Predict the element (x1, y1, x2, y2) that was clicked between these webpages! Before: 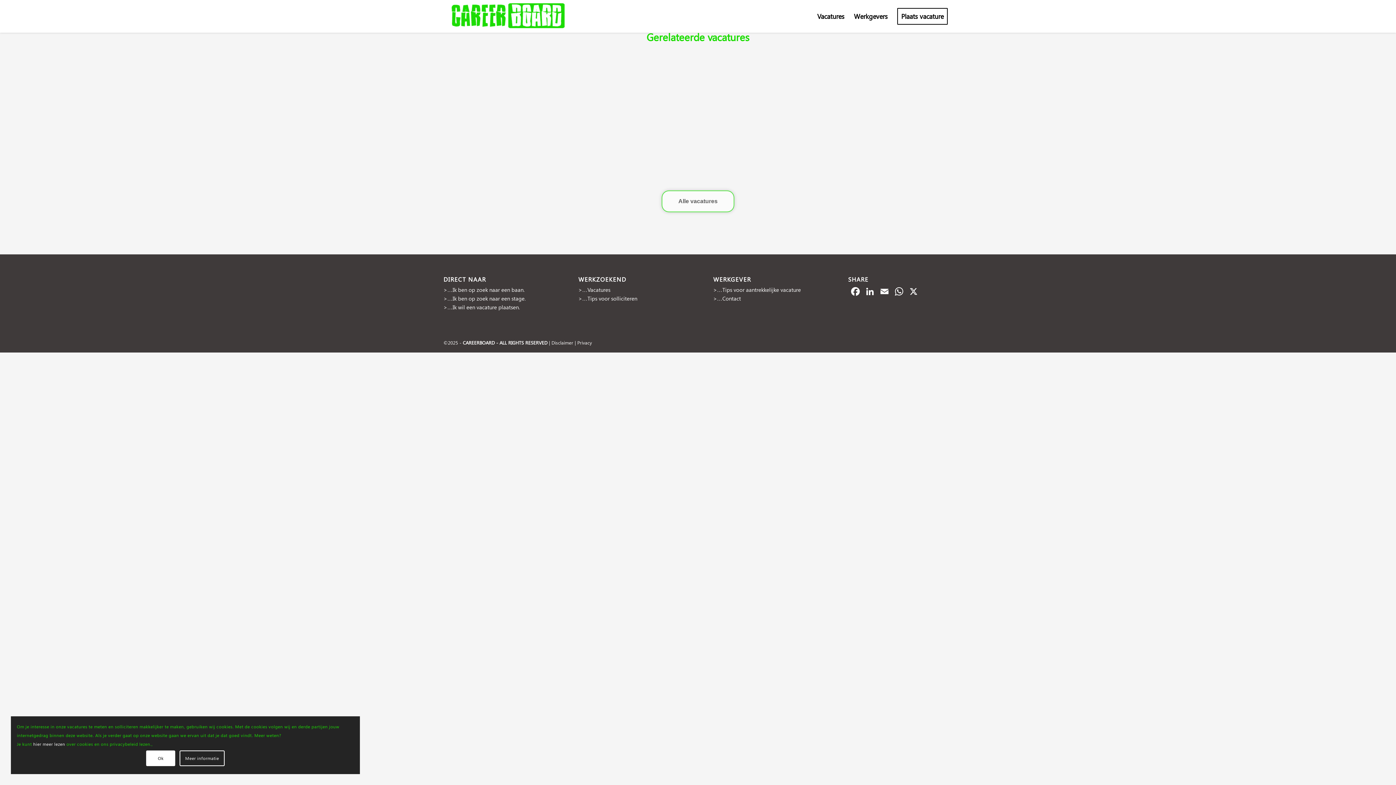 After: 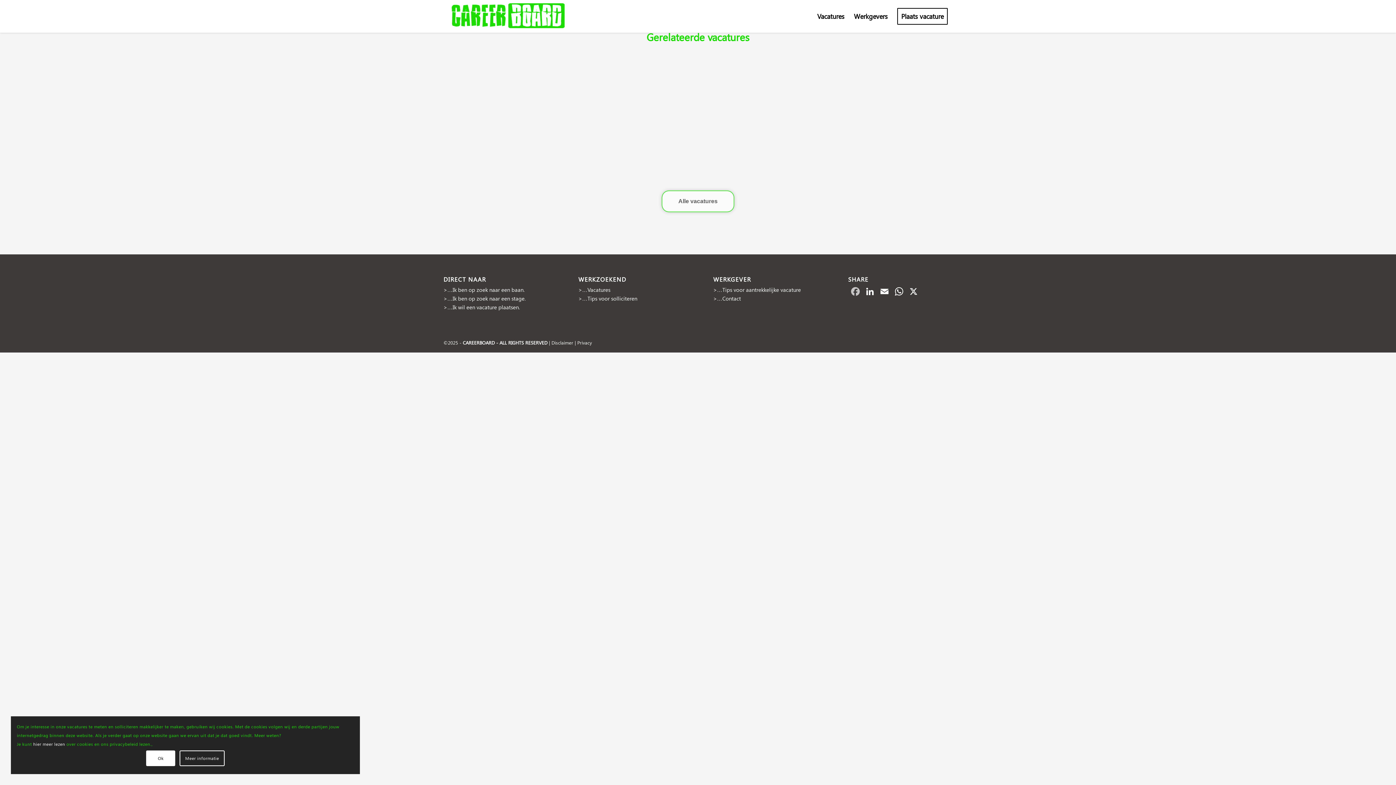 Action: label: Facebook bbox: (848, 285, 862, 298)